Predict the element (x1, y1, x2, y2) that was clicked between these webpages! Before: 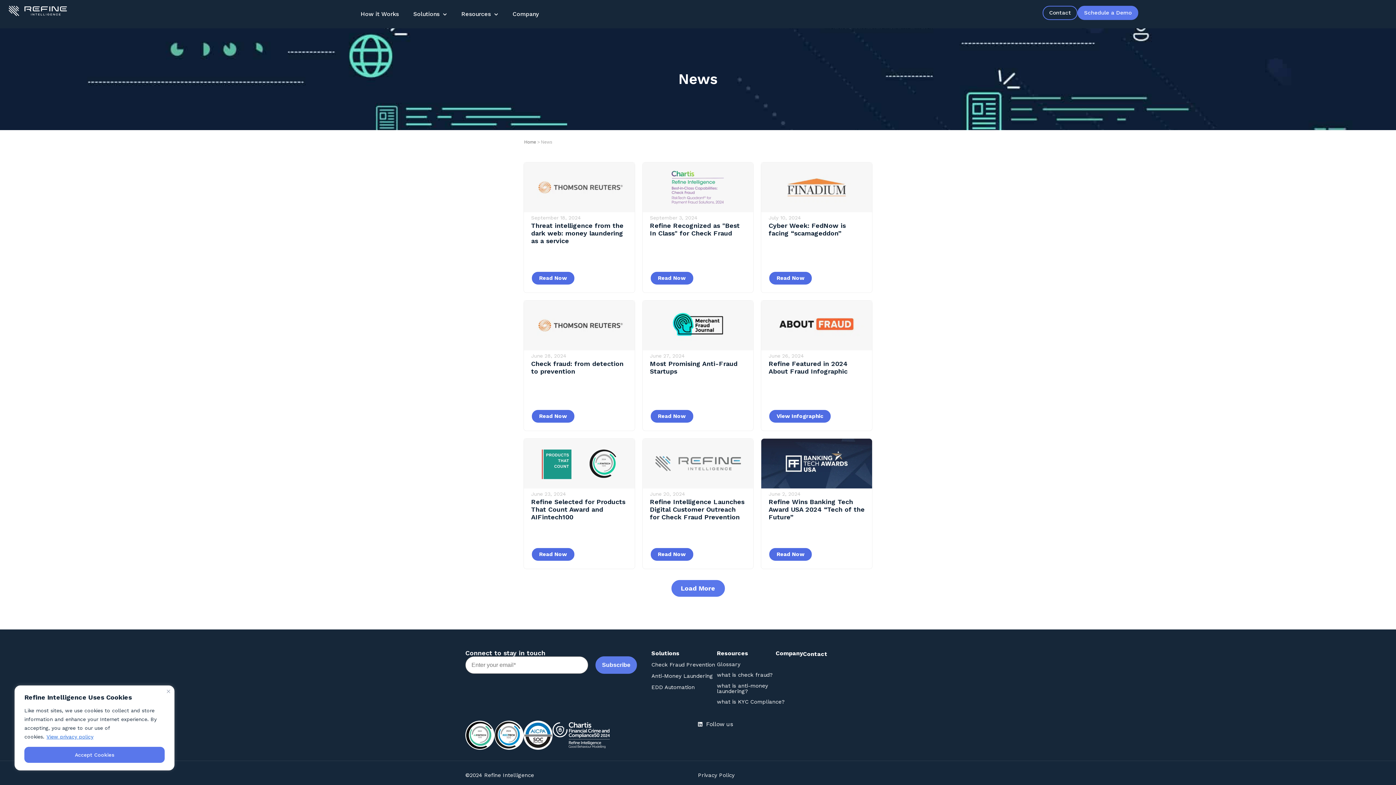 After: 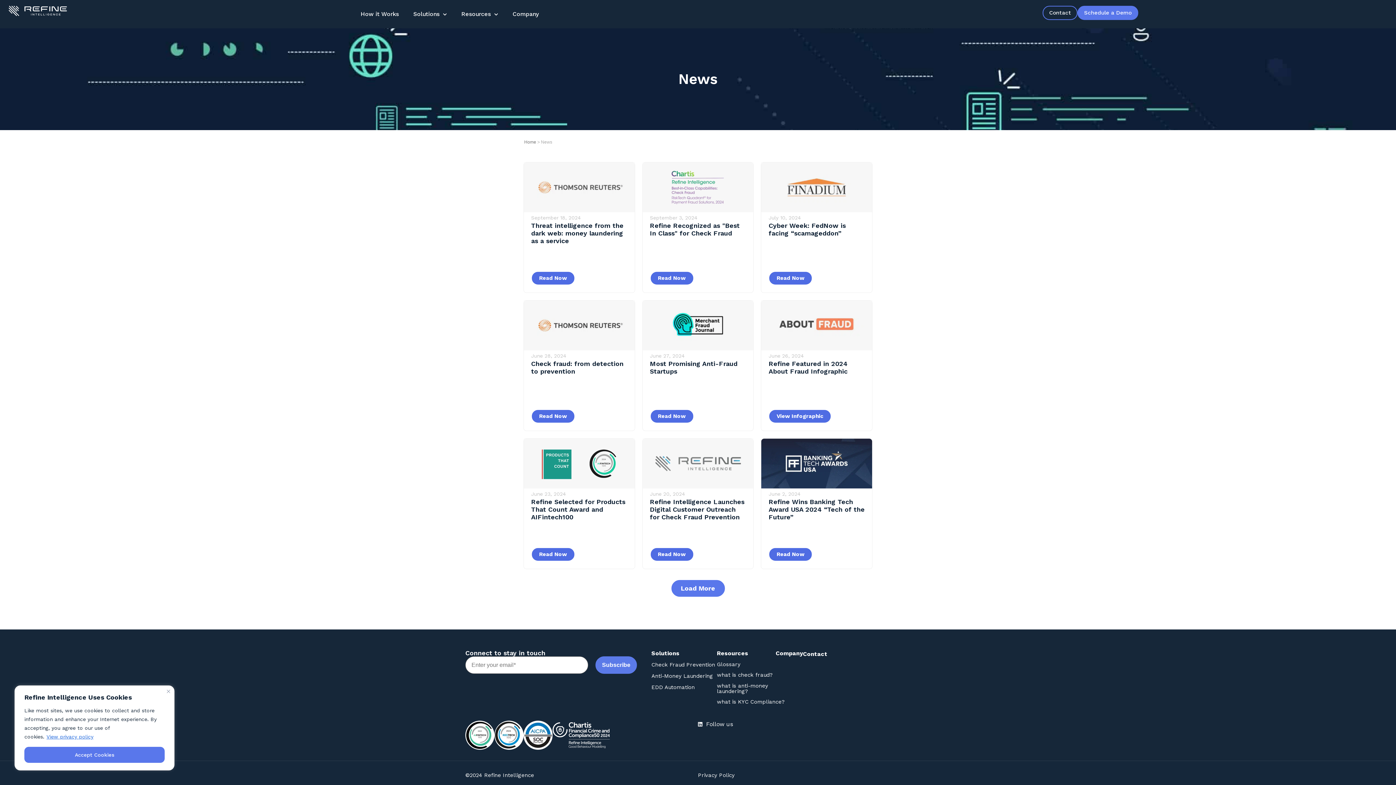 Action: bbox: (761, 300, 872, 350)